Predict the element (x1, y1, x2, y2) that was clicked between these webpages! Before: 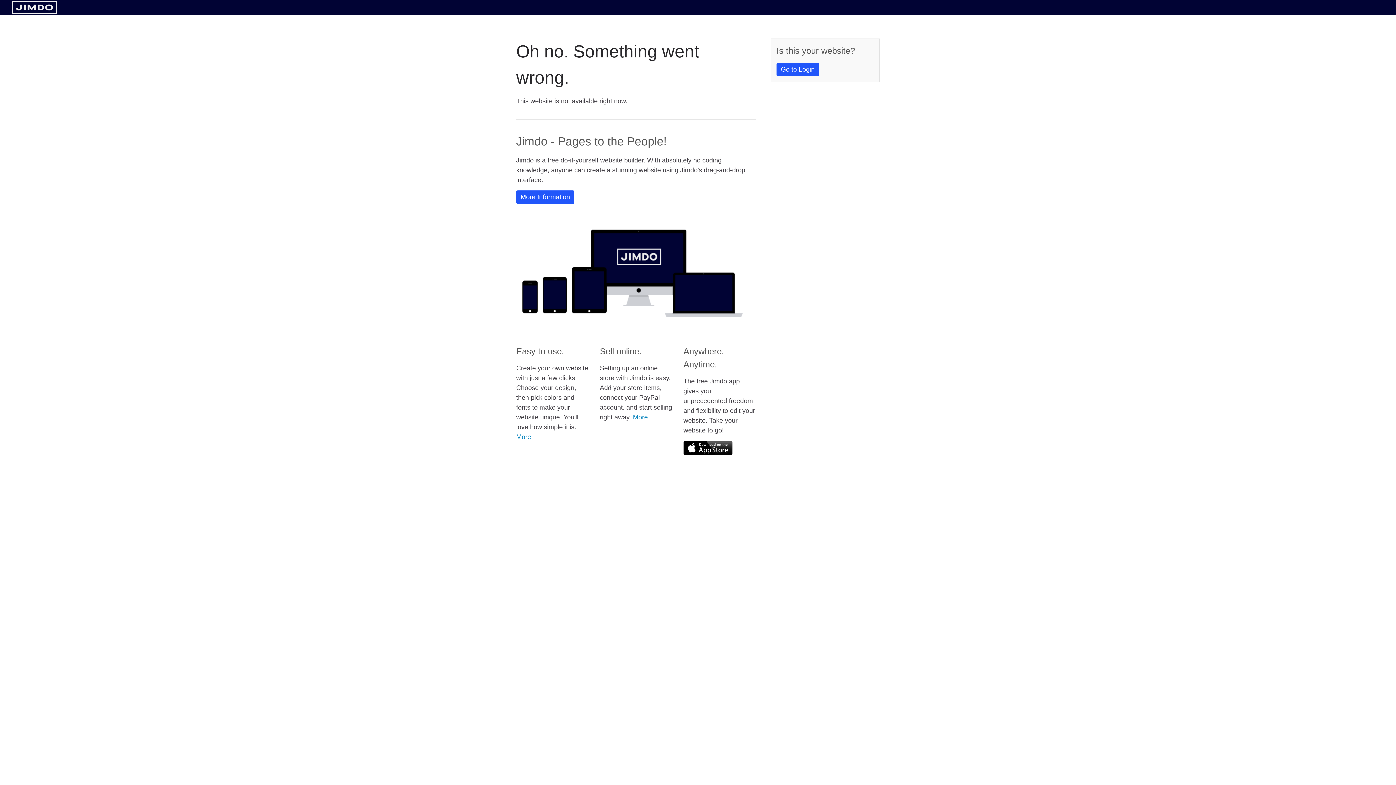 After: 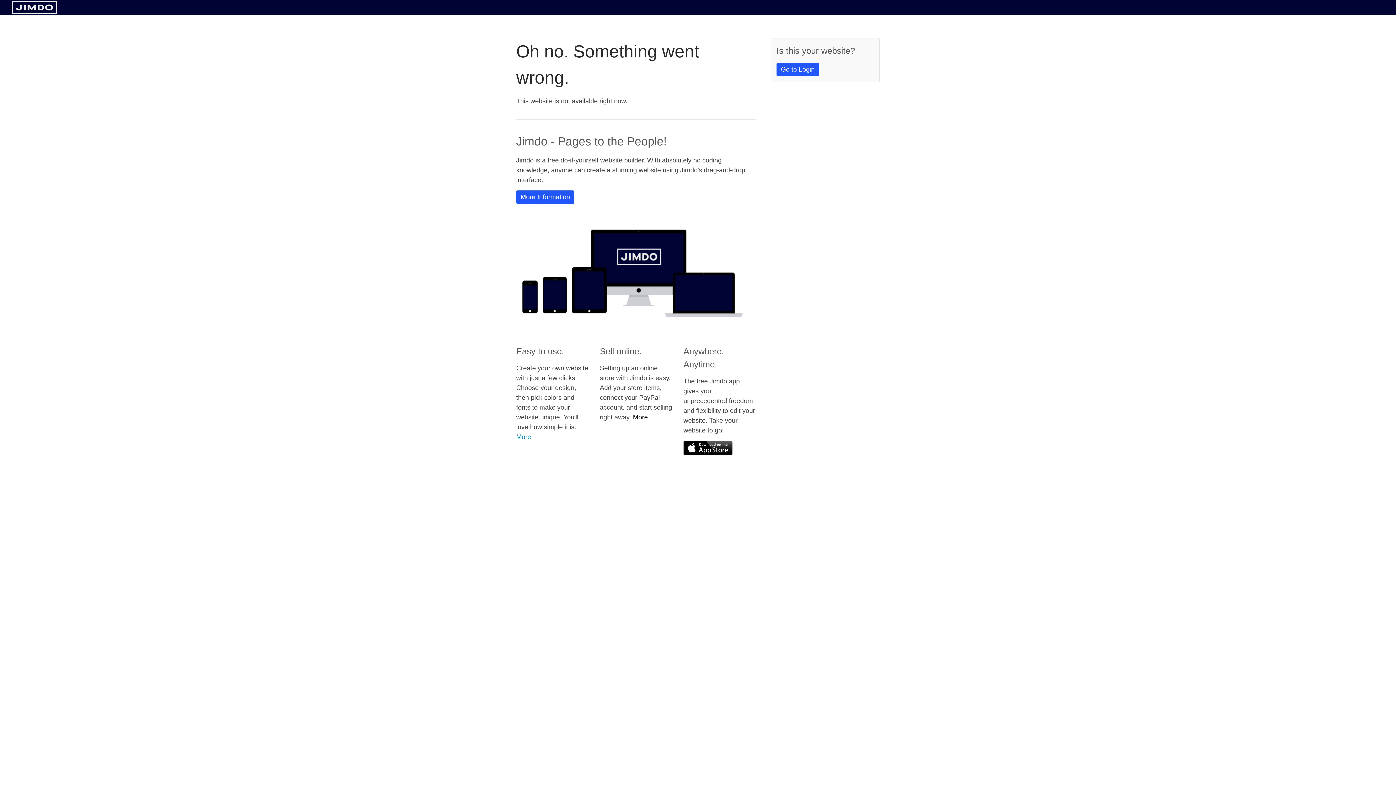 Action: label: More bbox: (633, 413, 648, 421)